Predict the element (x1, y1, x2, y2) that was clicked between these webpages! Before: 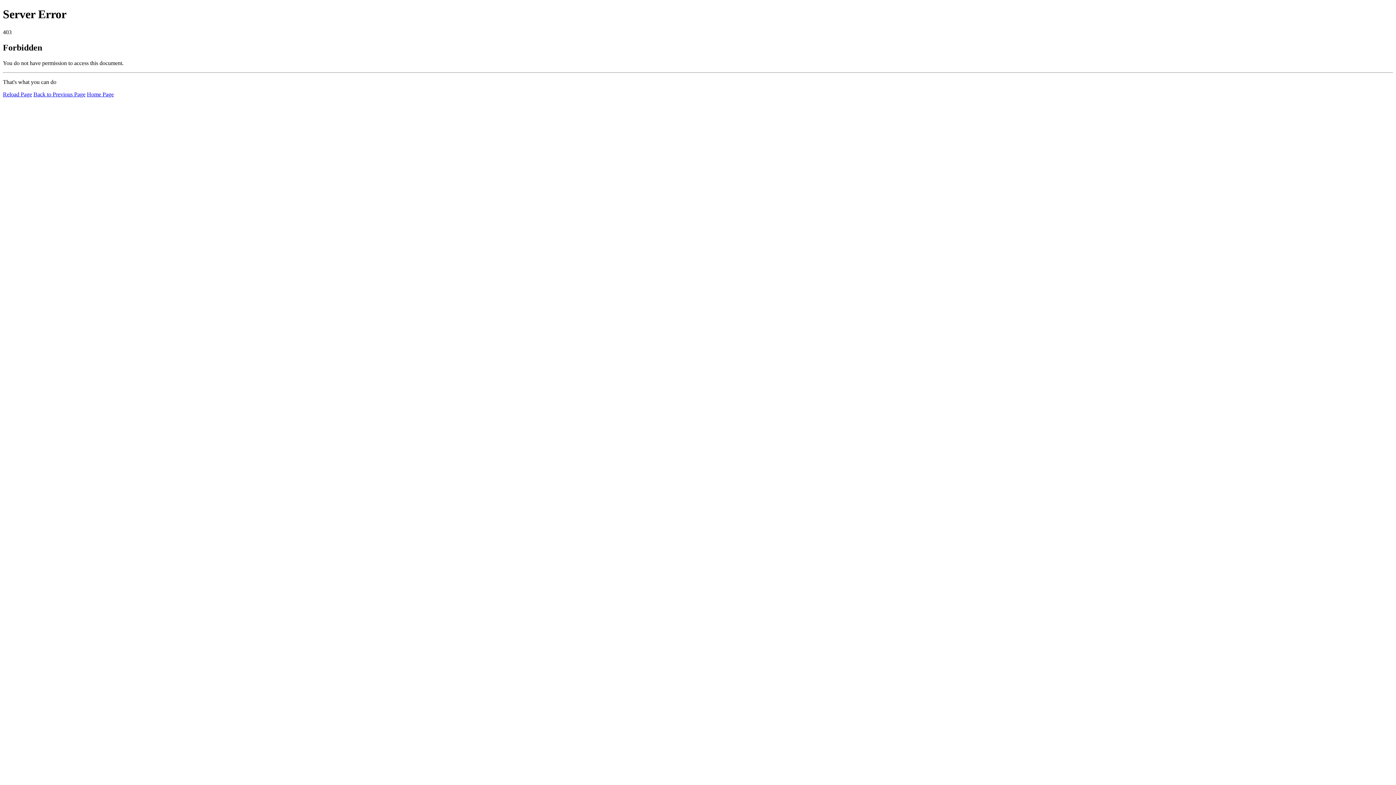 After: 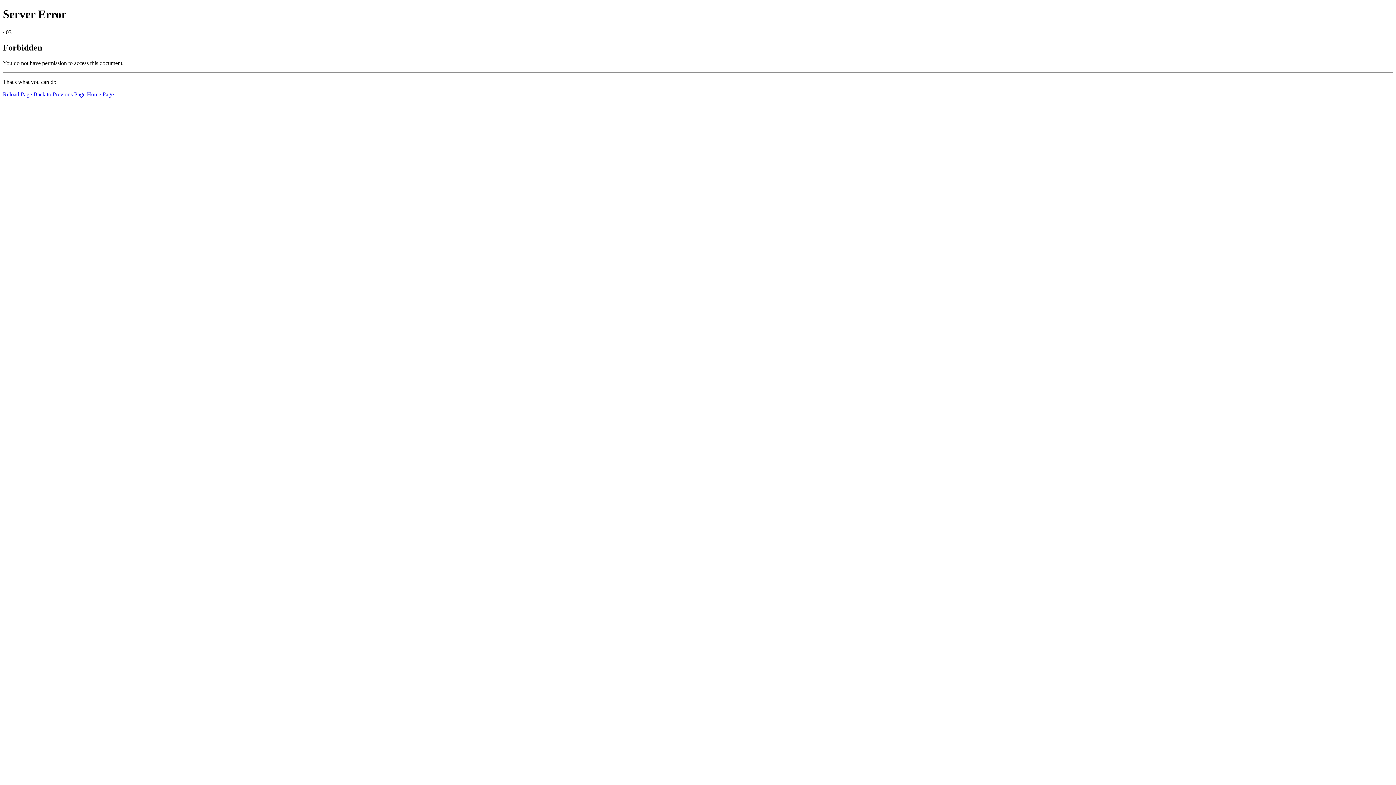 Action: bbox: (86, 91, 113, 97) label: Home Page